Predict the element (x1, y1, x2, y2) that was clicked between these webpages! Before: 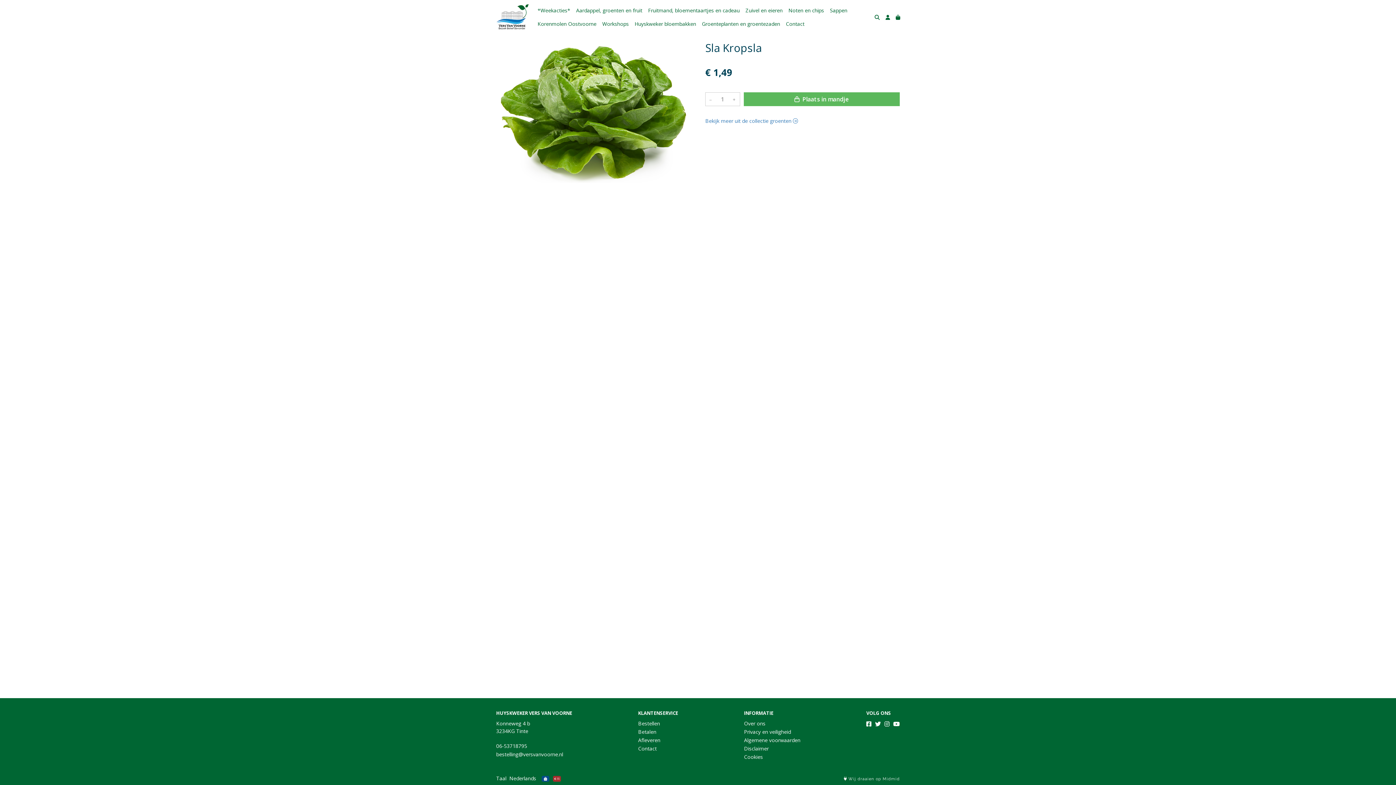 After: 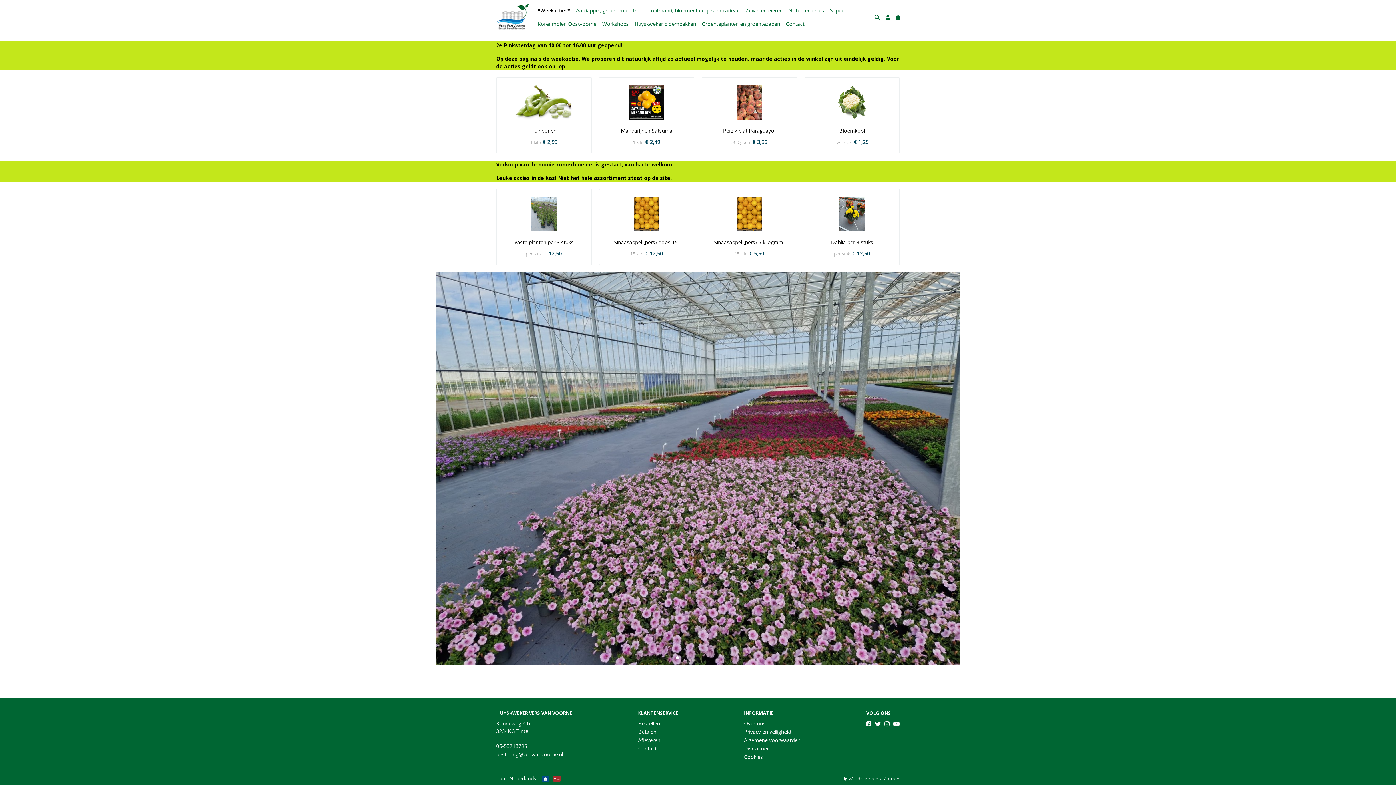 Action: label: *Weekacties* bbox: (534, 3, 573, 17)